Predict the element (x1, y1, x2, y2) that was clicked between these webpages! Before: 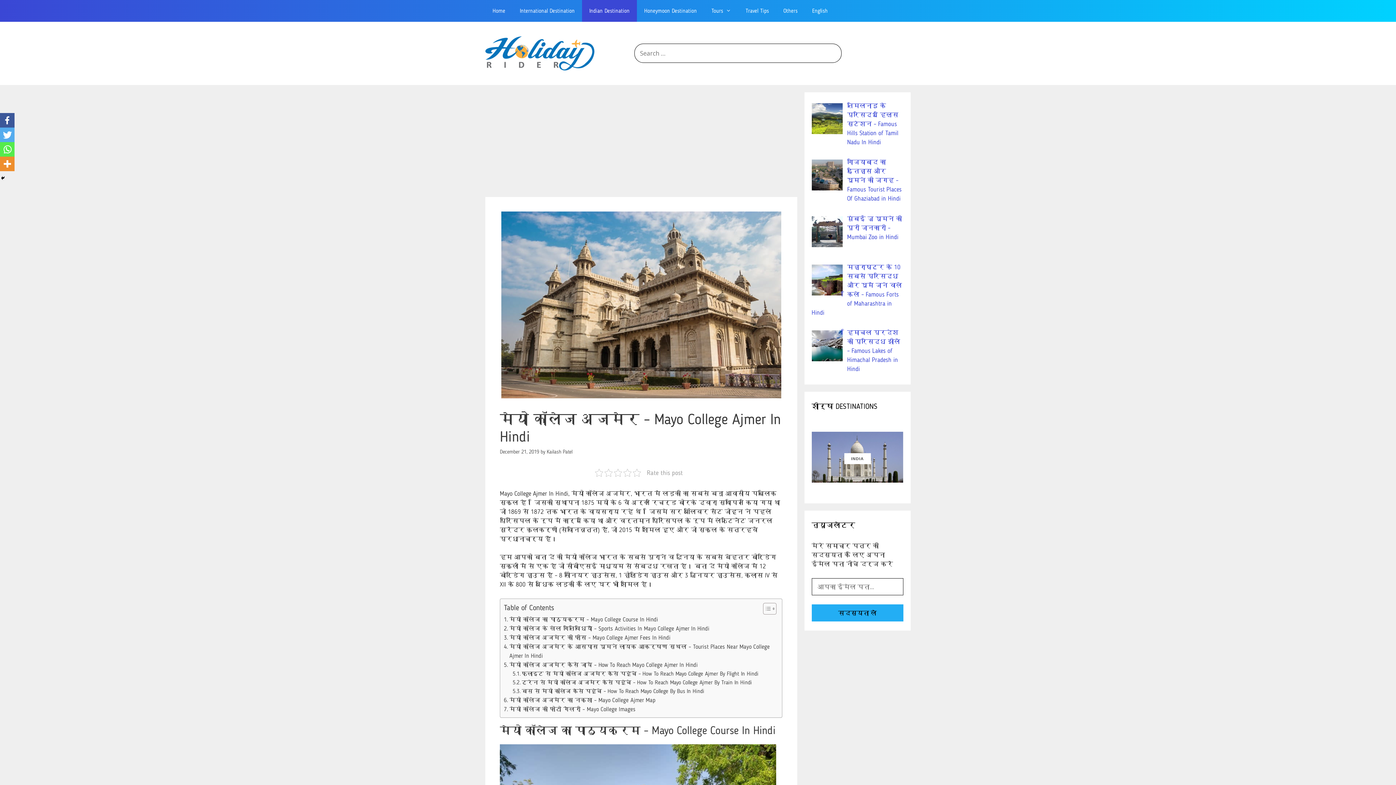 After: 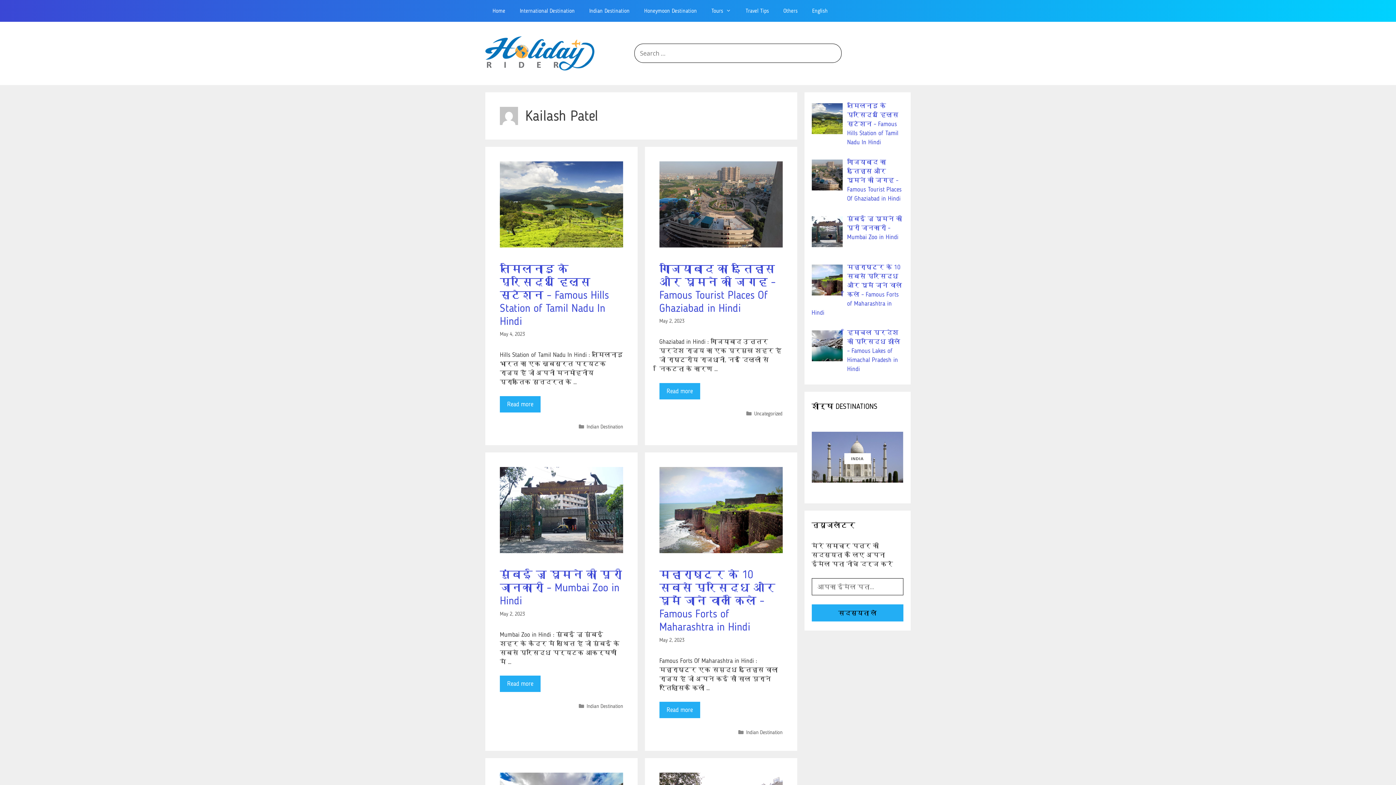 Action: label: Kailash Patel bbox: (546, 448, 572, 455)